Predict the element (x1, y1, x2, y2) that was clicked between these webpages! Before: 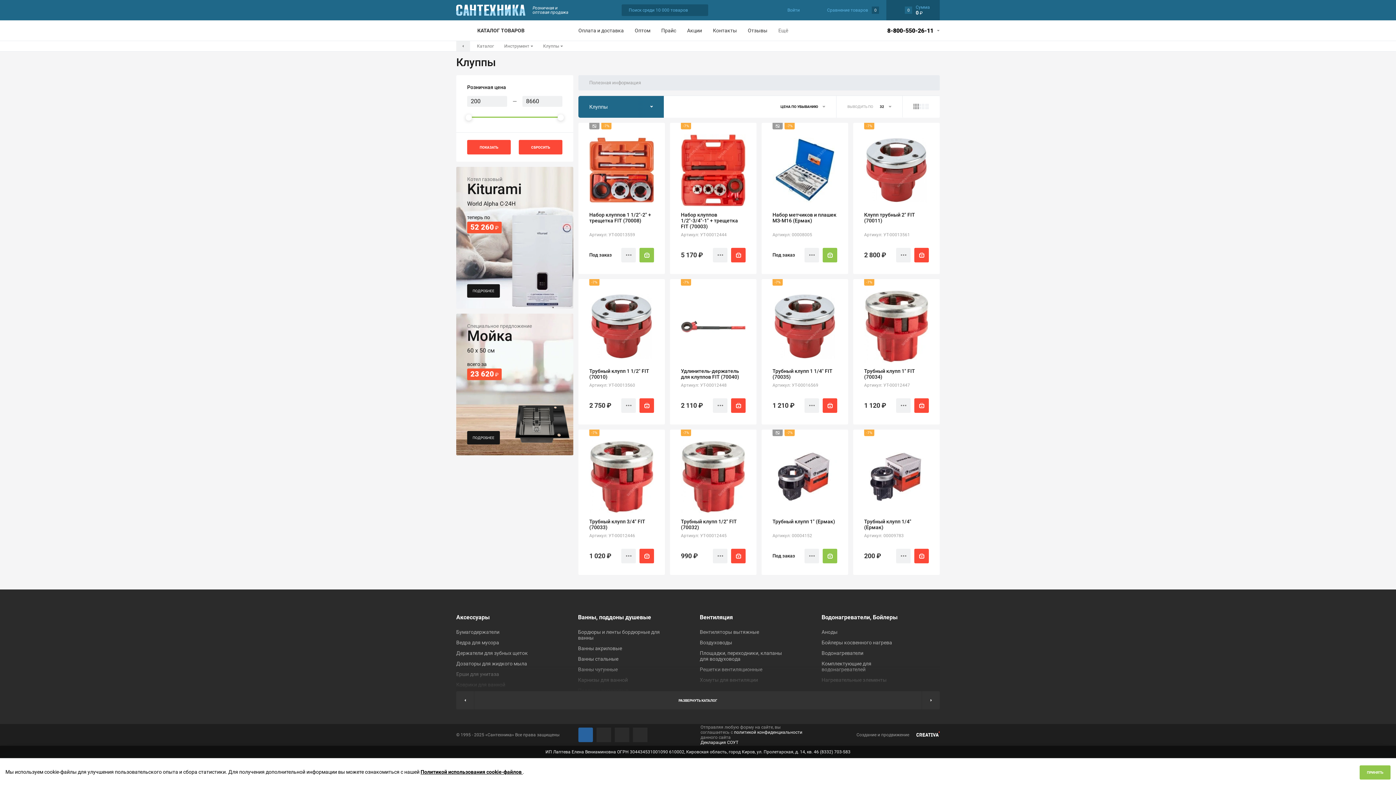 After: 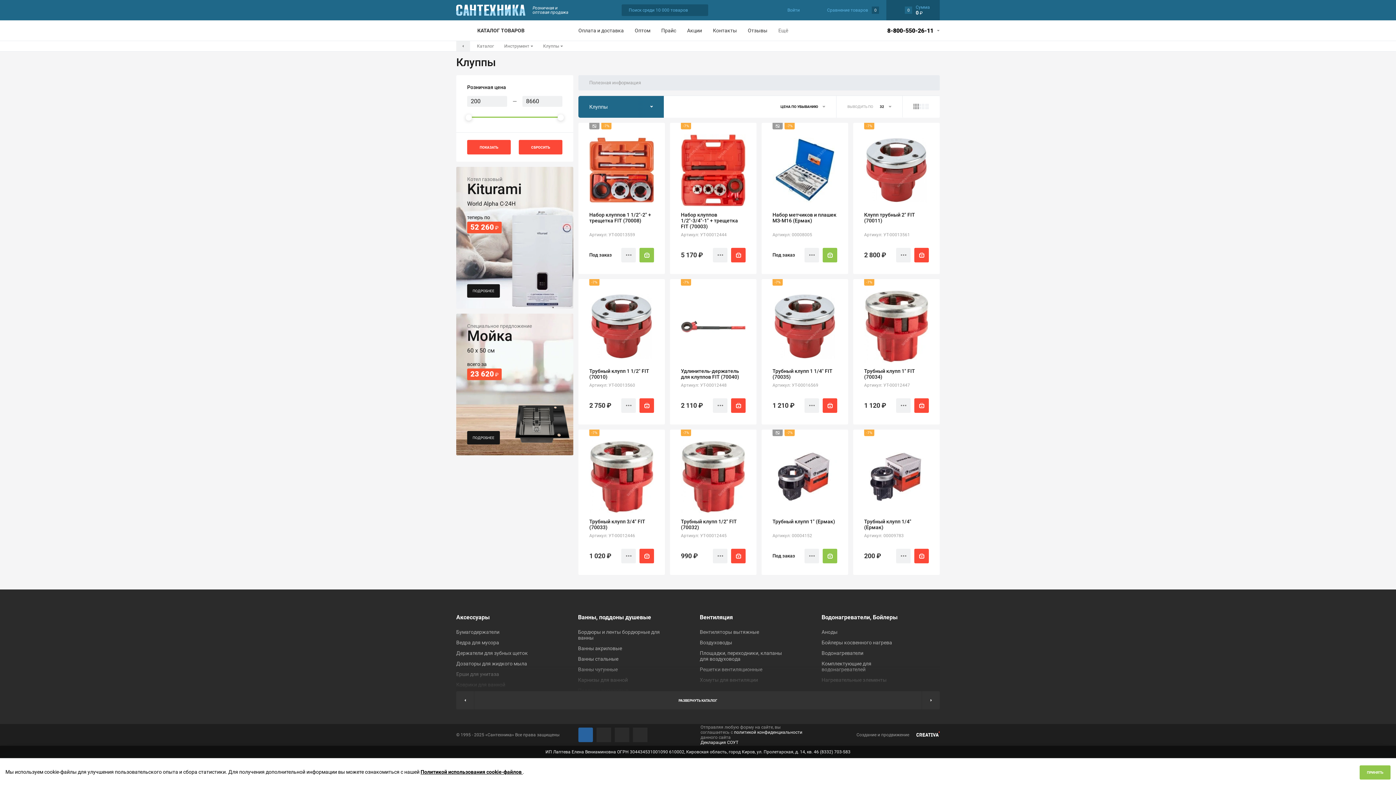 Action: label: Декларация СОУТ bbox: (700, 740, 738, 745)